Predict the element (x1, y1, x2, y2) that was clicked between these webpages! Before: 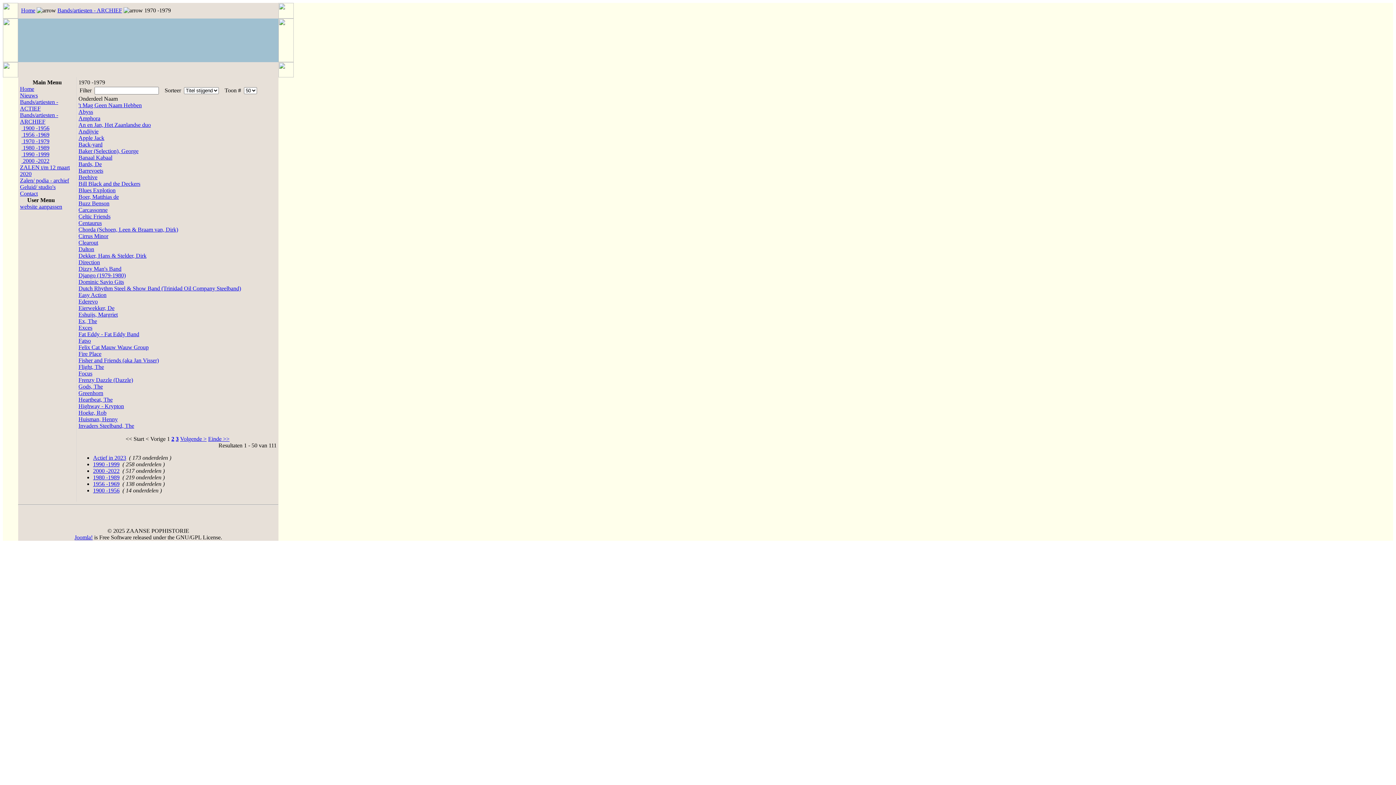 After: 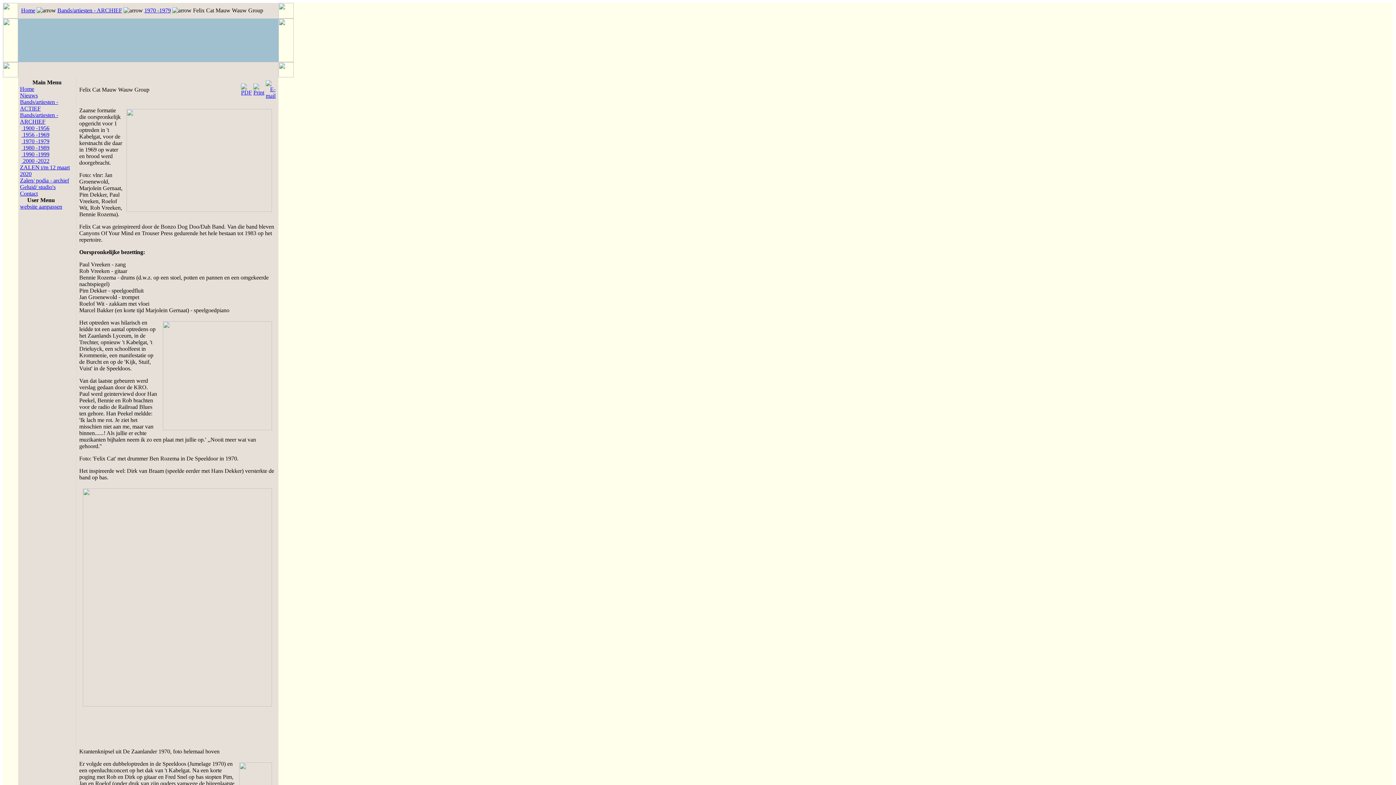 Action: label: Felix Cat Mauw Wauw Group bbox: (78, 344, 148, 350)